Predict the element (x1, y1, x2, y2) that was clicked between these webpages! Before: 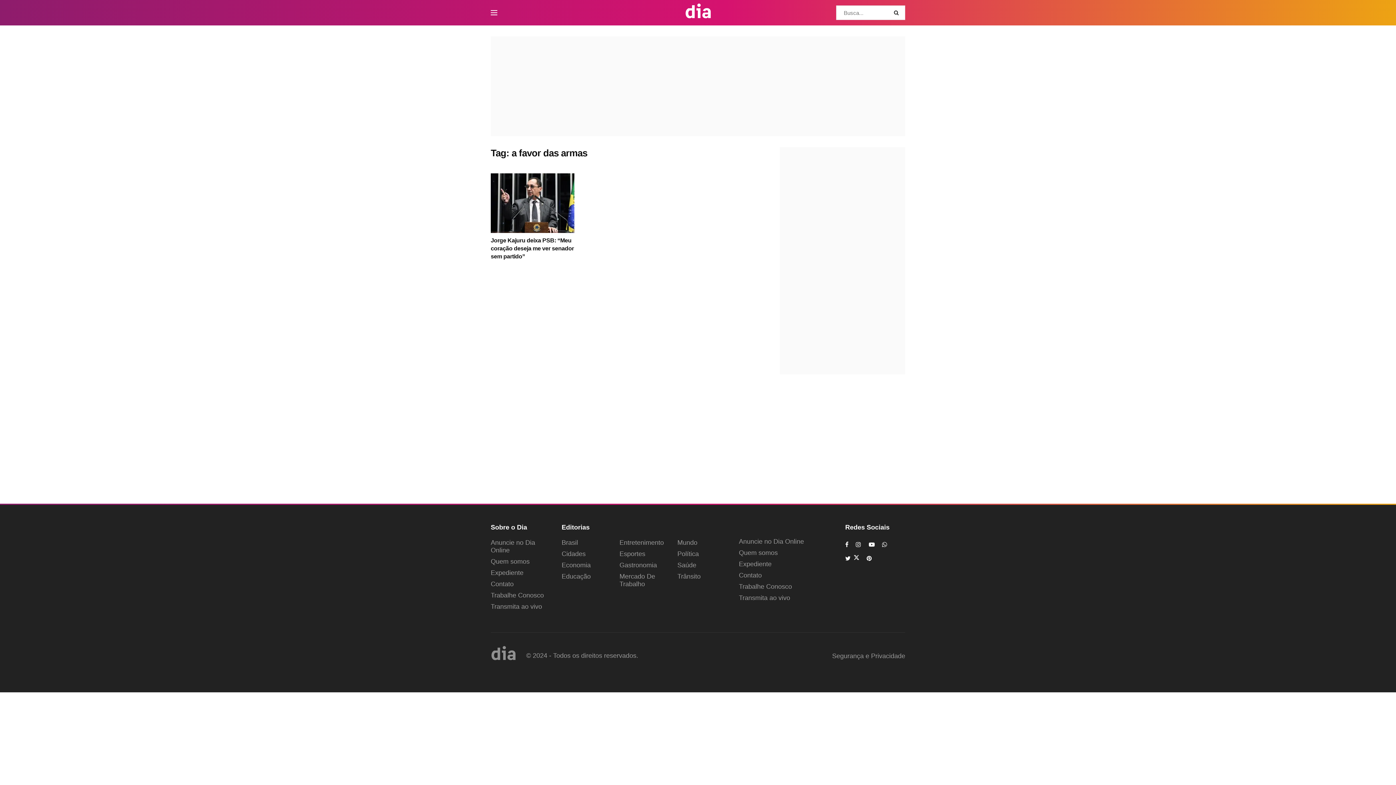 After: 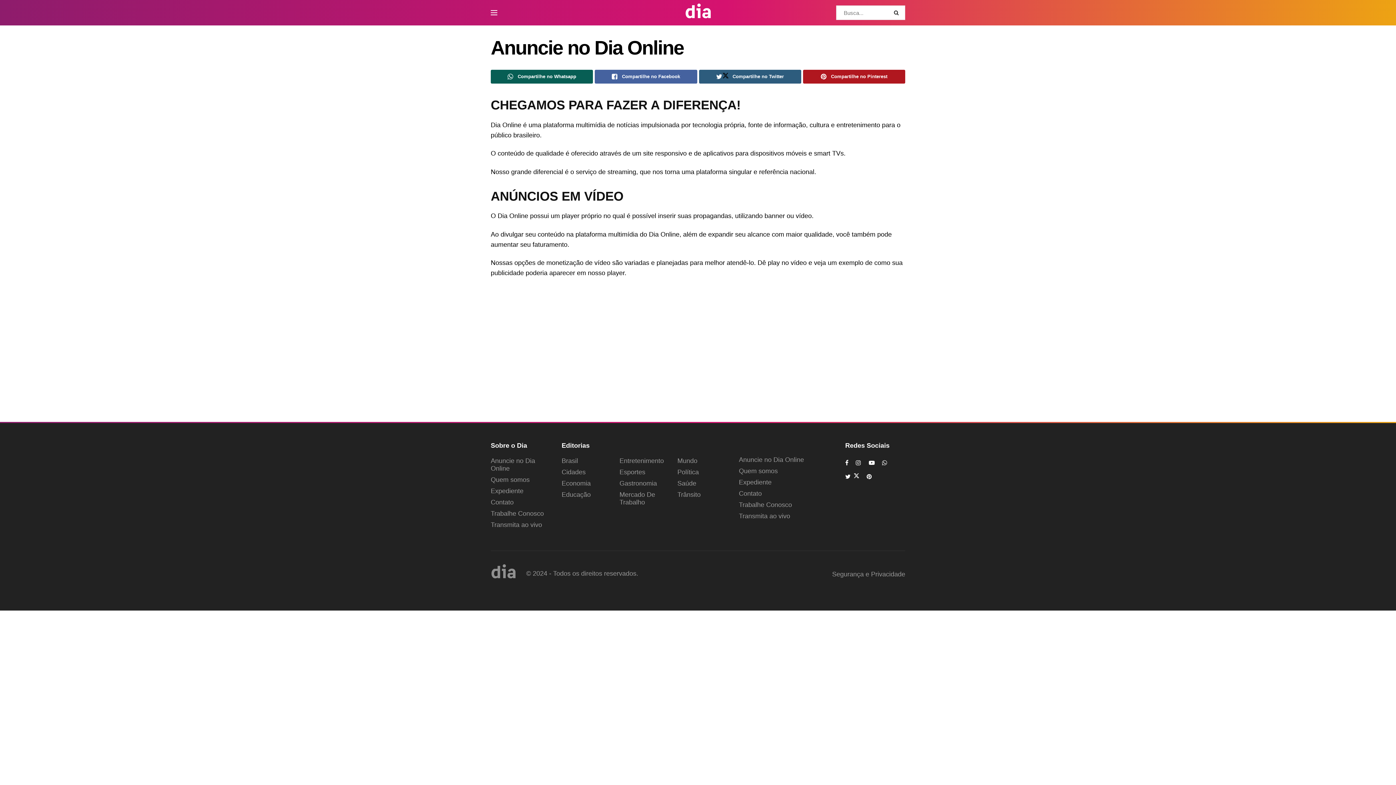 Action: bbox: (490, 539, 550, 554) label: Anuncie no Dia Online